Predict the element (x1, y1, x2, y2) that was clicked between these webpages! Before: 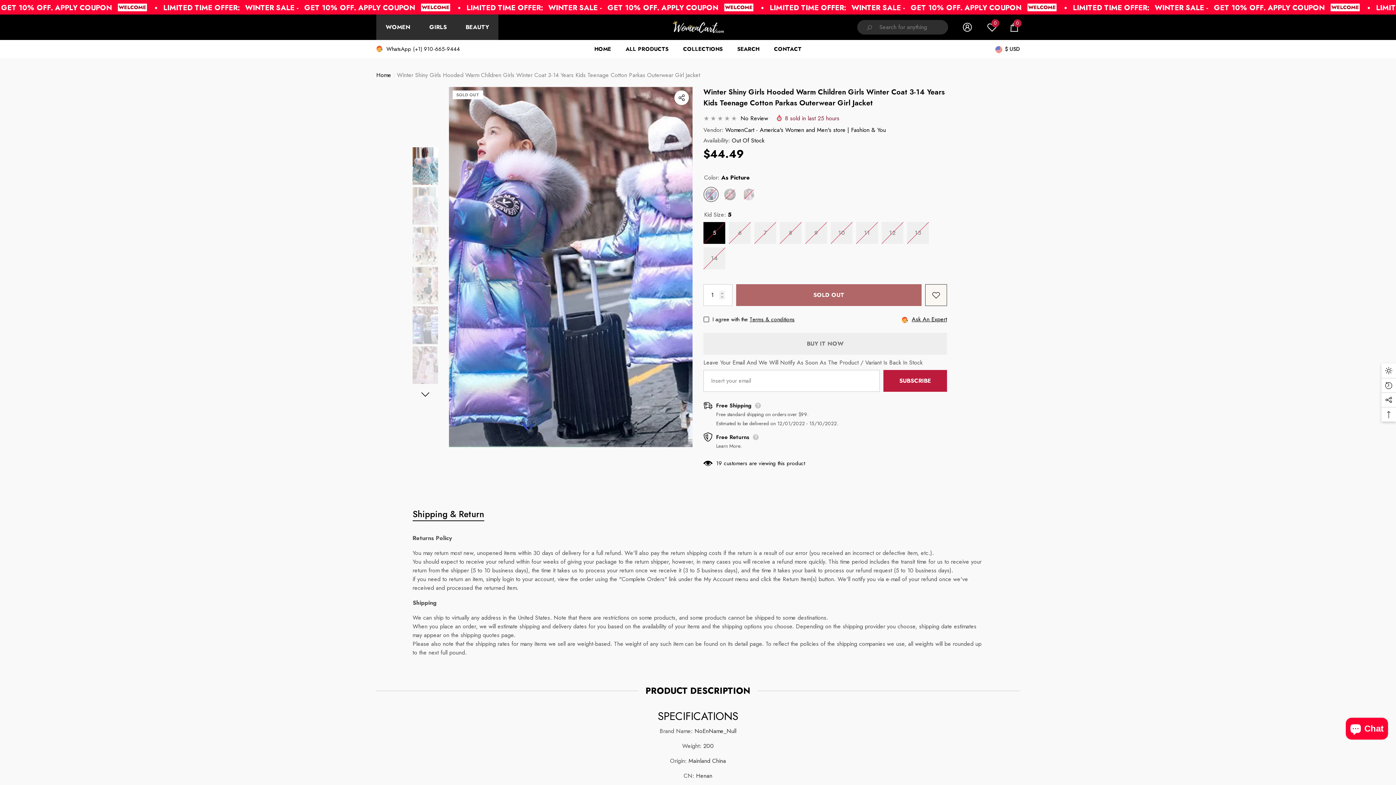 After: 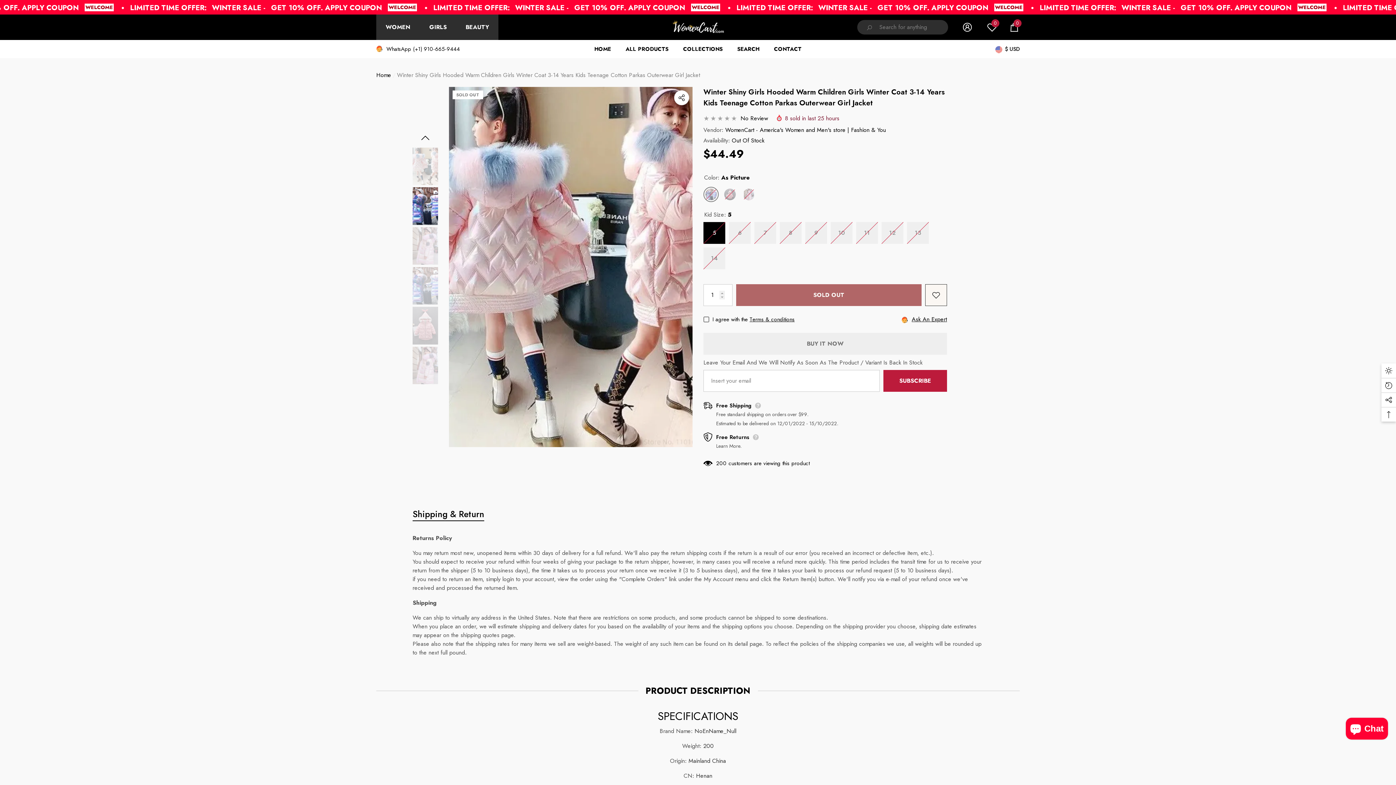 Action: bbox: (412, 306, 438, 344)